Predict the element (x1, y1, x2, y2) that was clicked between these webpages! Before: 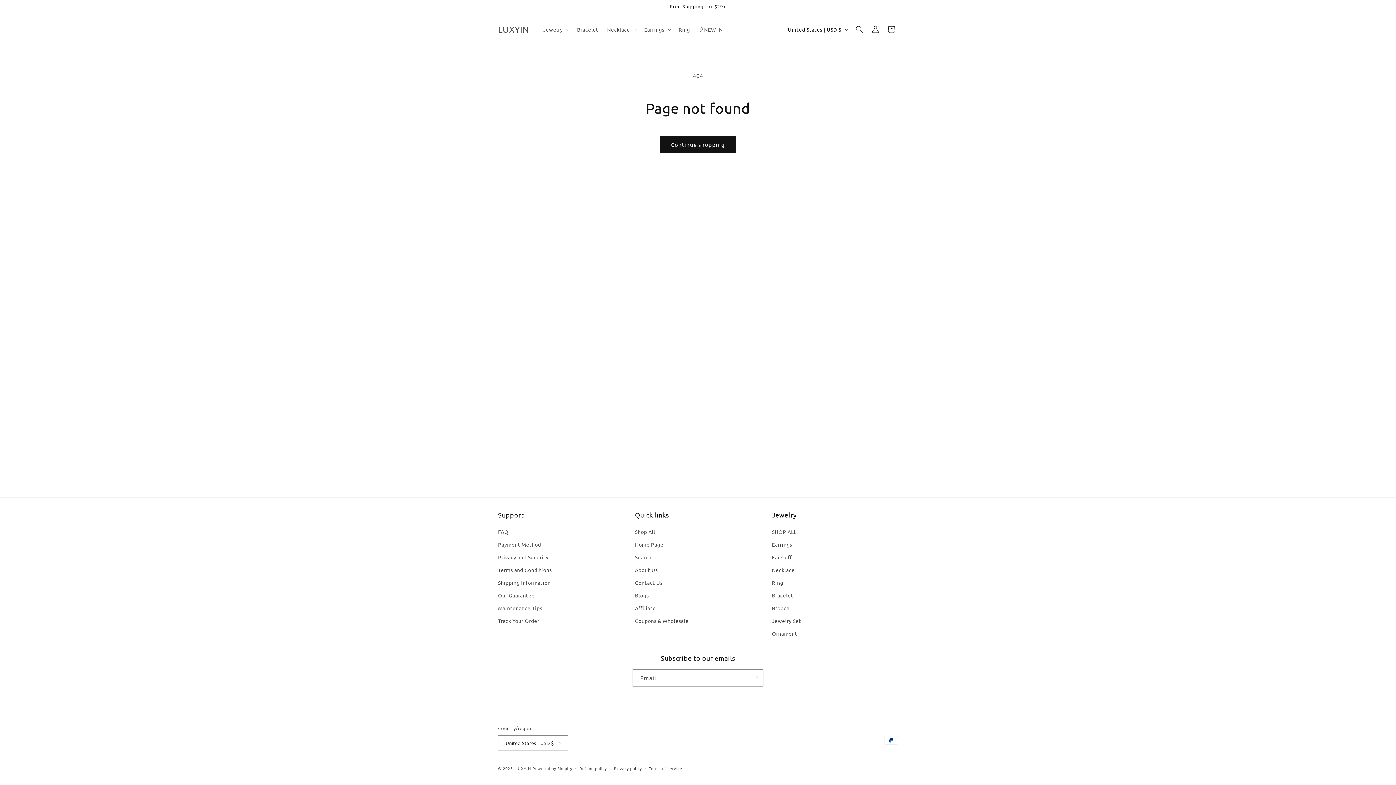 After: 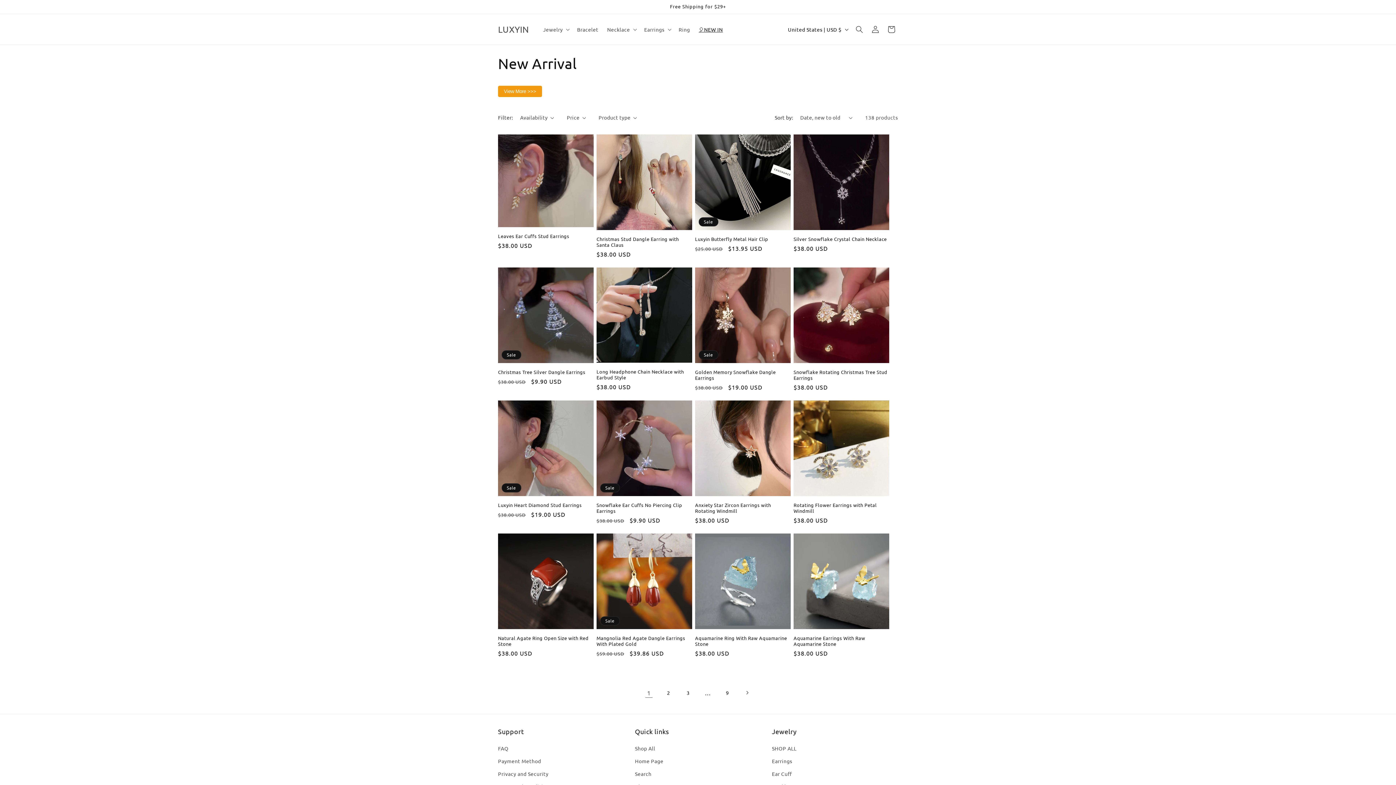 Action: label: 🎈NEW IN bbox: (694, 21, 727, 37)